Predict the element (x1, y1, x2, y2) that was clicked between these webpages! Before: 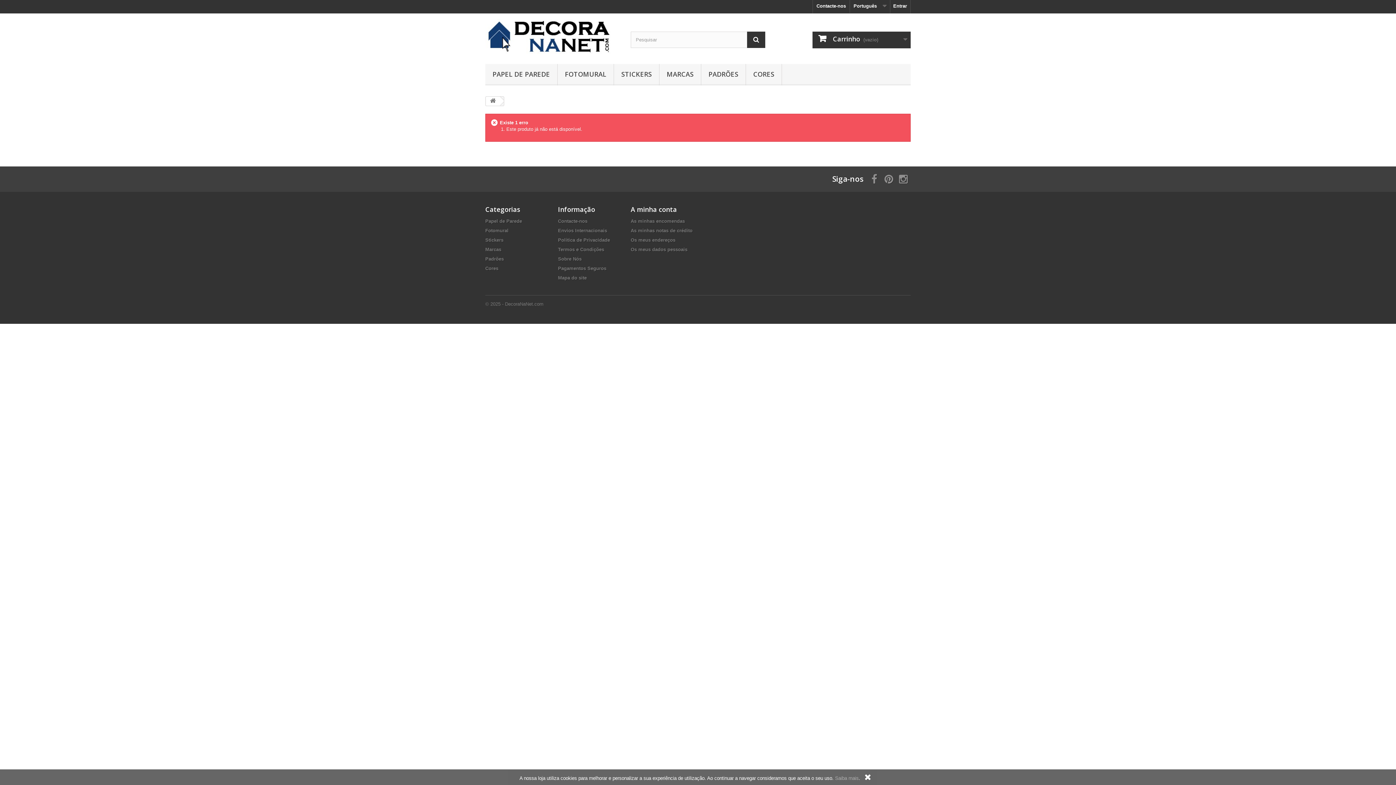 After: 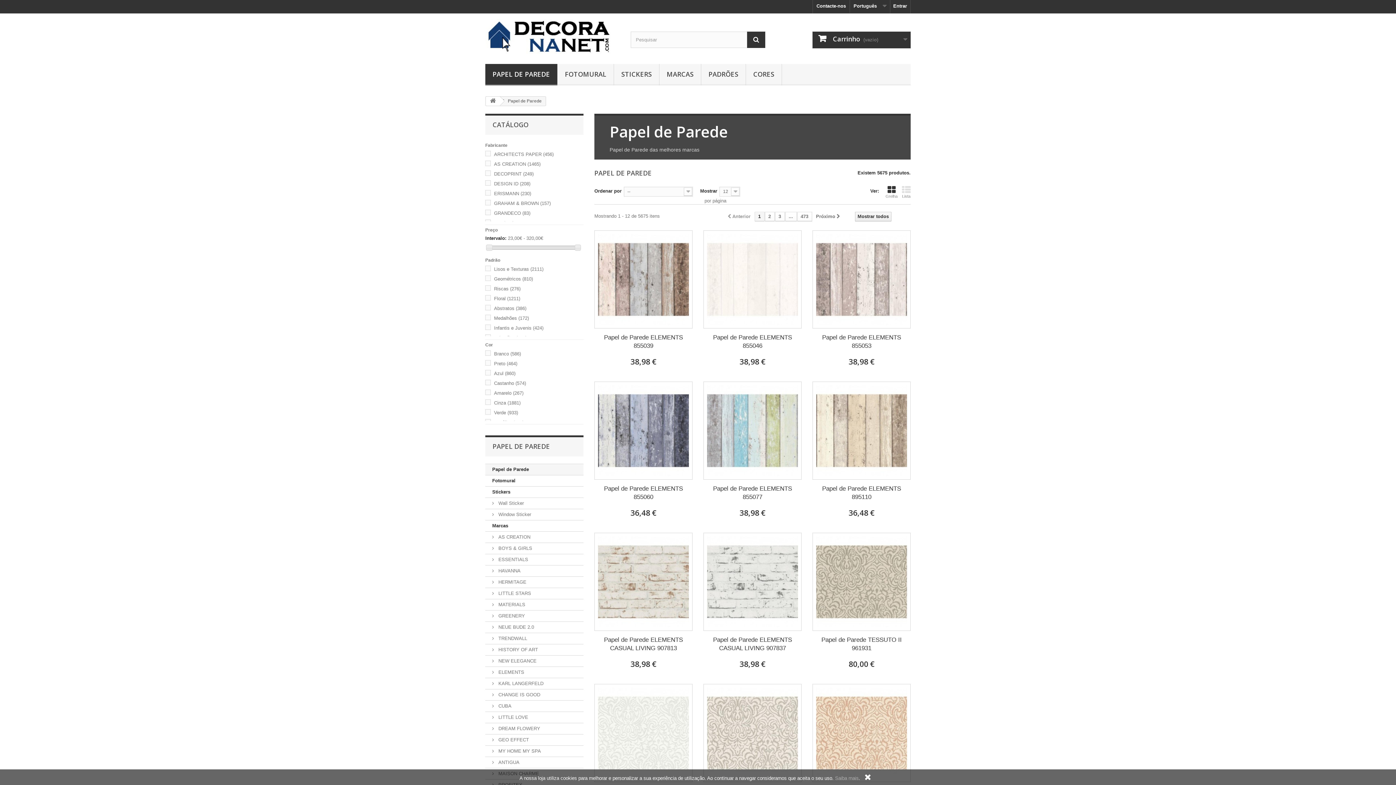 Action: bbox: (485, 64, 557, 85) label: PAPEL DE PAREDE